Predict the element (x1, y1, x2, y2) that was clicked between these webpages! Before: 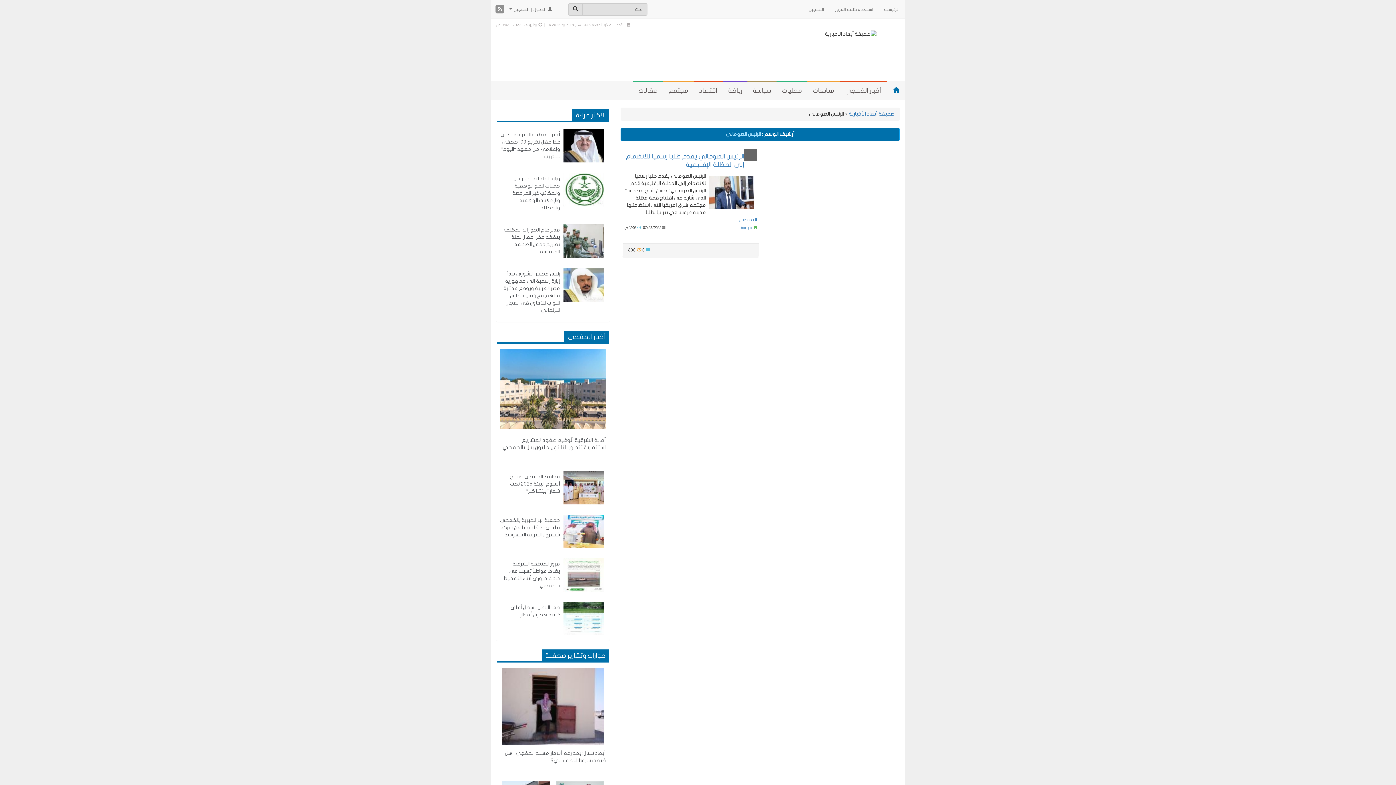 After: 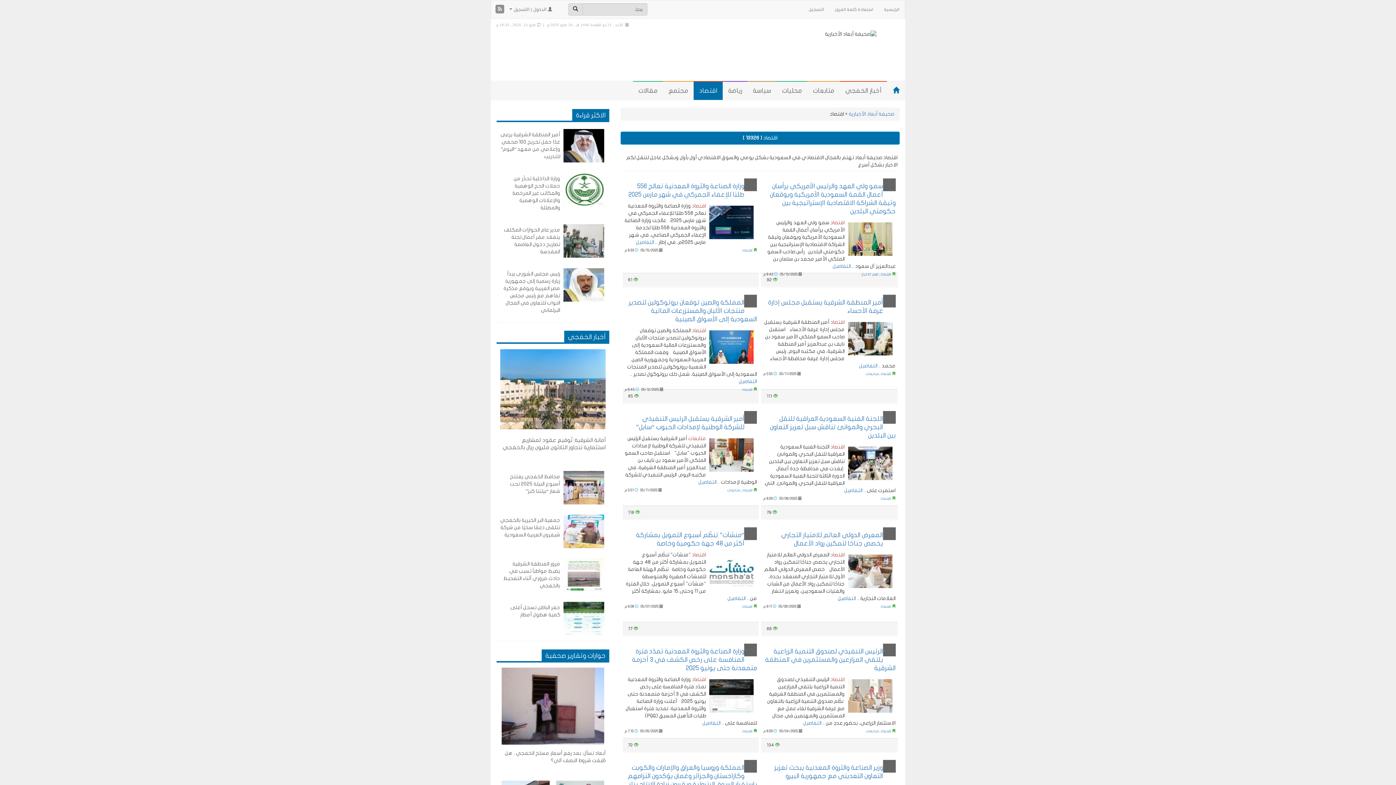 Action: label: اقتصاد bbox: (693, 81, 722, 100)